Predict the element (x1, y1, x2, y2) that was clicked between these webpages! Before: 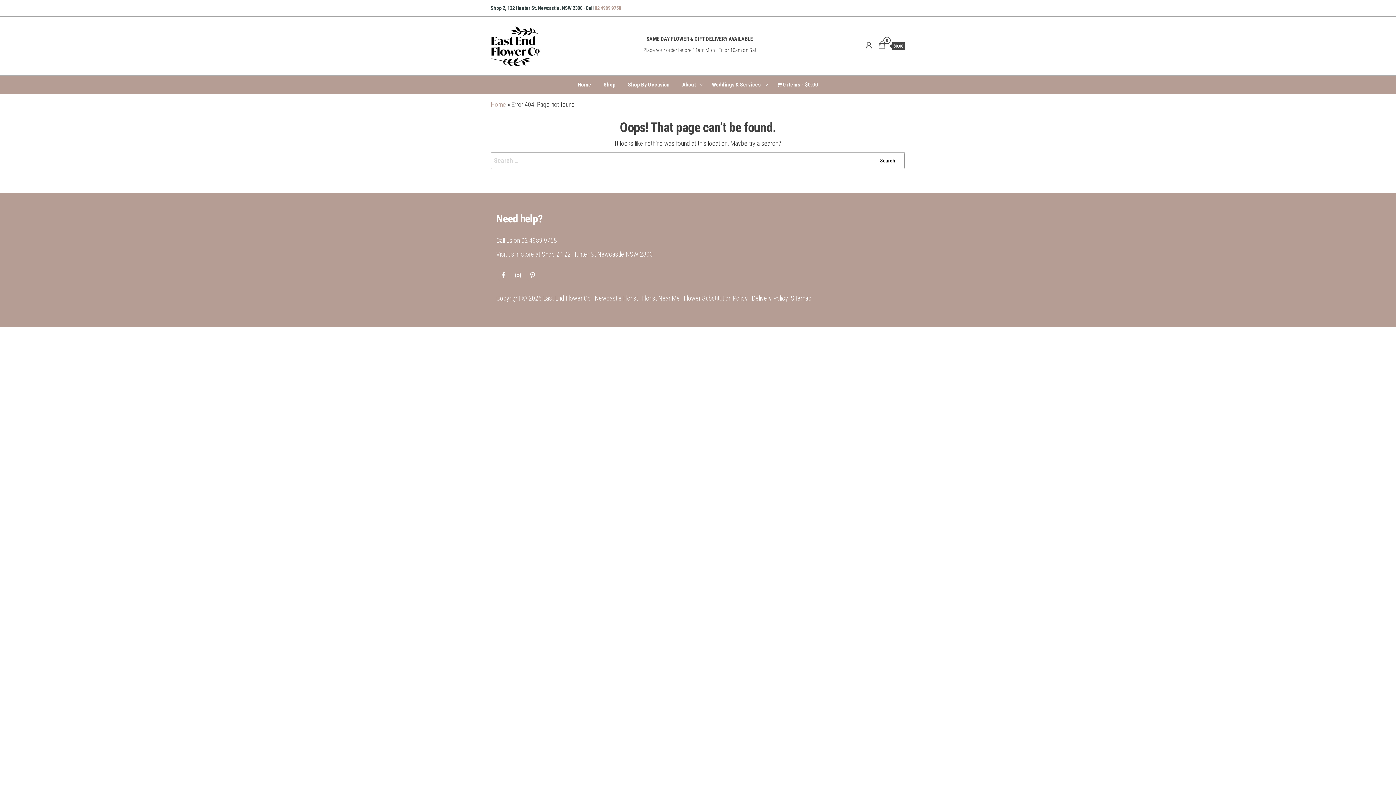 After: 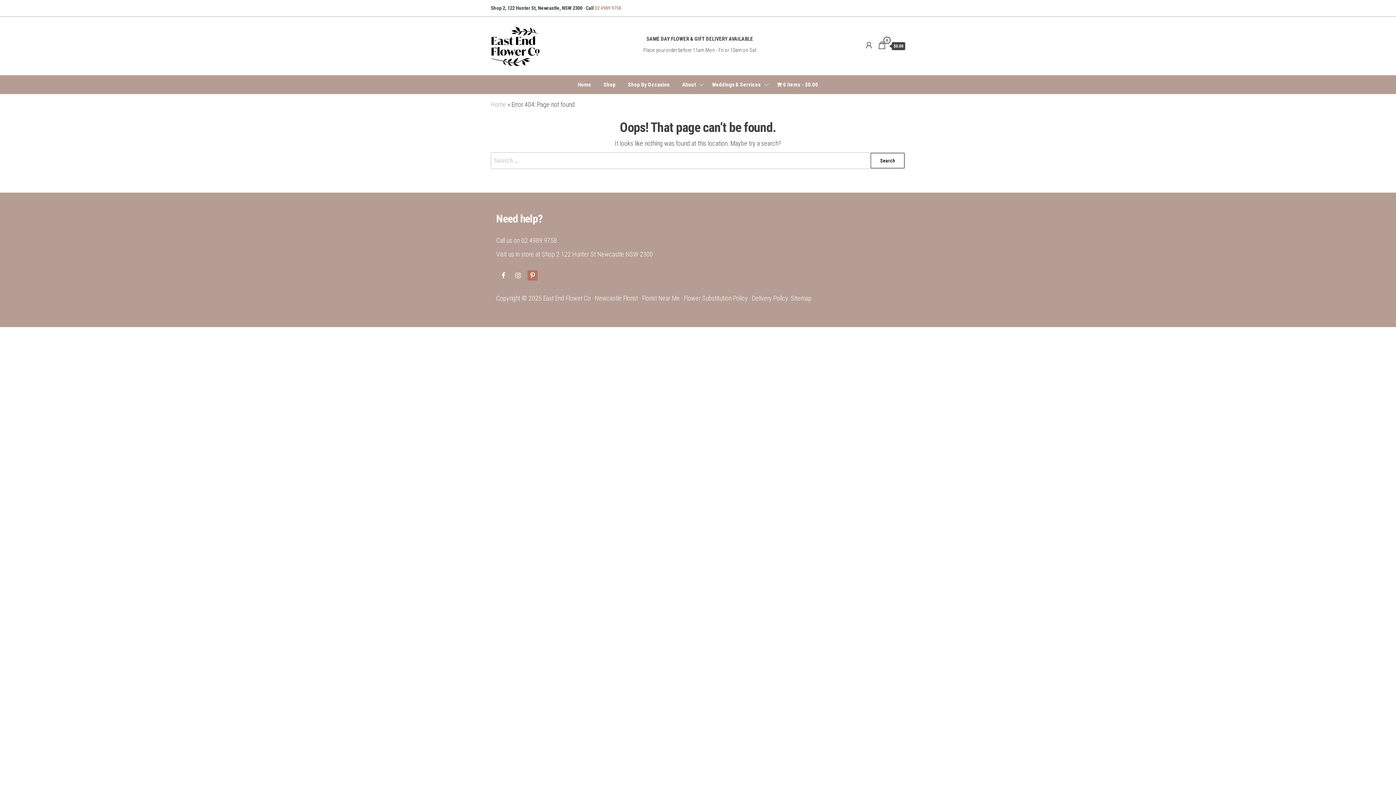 Action: bbox: (527, 270, 537, 280)